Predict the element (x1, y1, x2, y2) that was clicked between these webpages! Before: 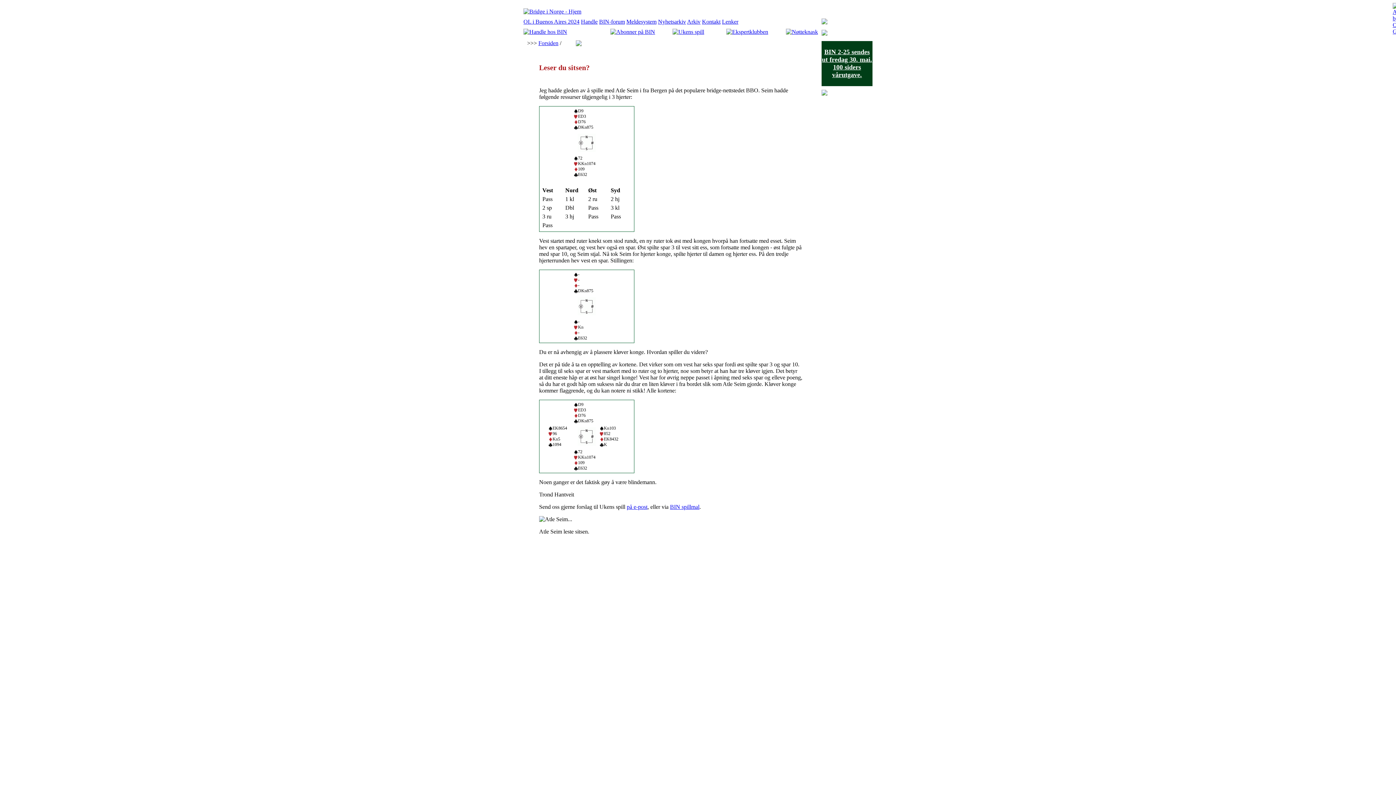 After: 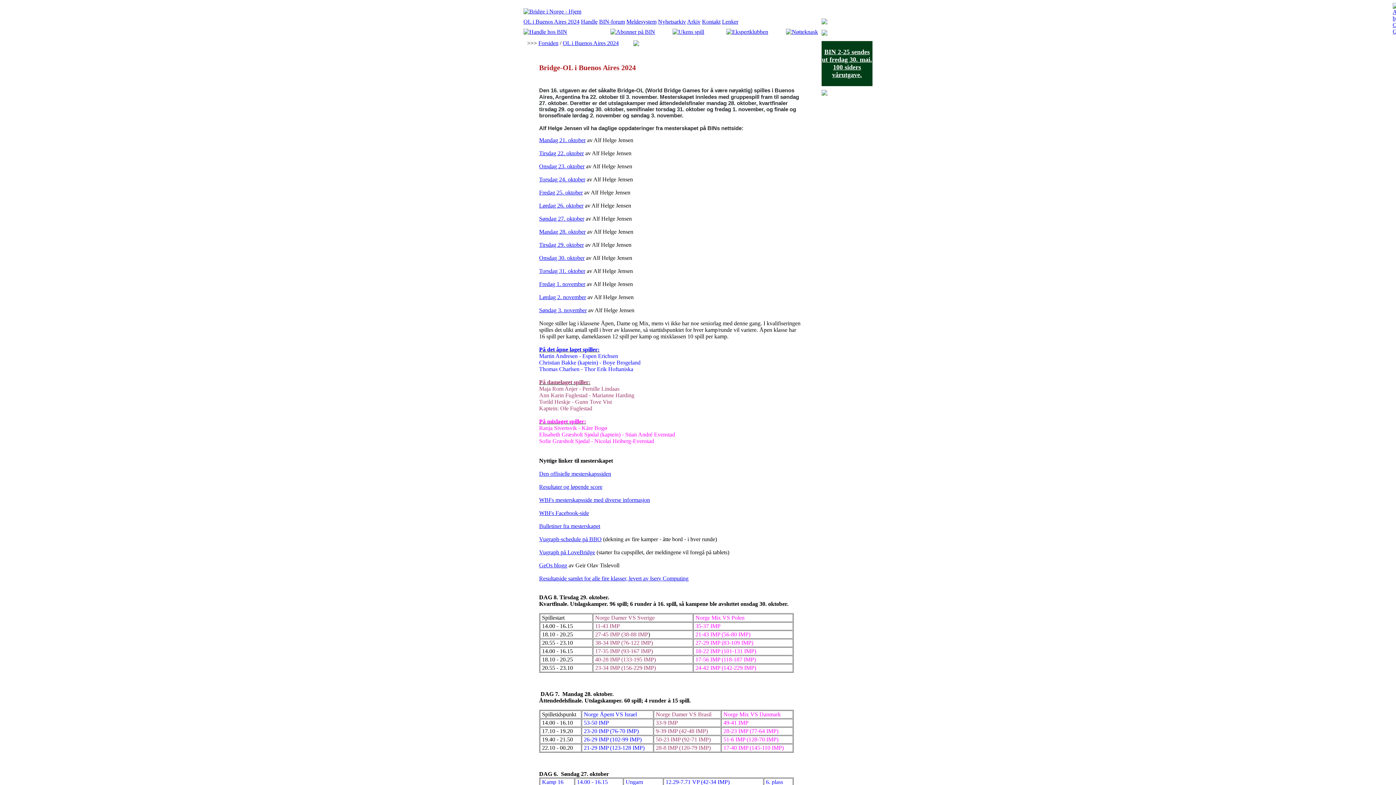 Action: bbox: (523, 18, 579, 24) label: OL i Buenos Aires 2024